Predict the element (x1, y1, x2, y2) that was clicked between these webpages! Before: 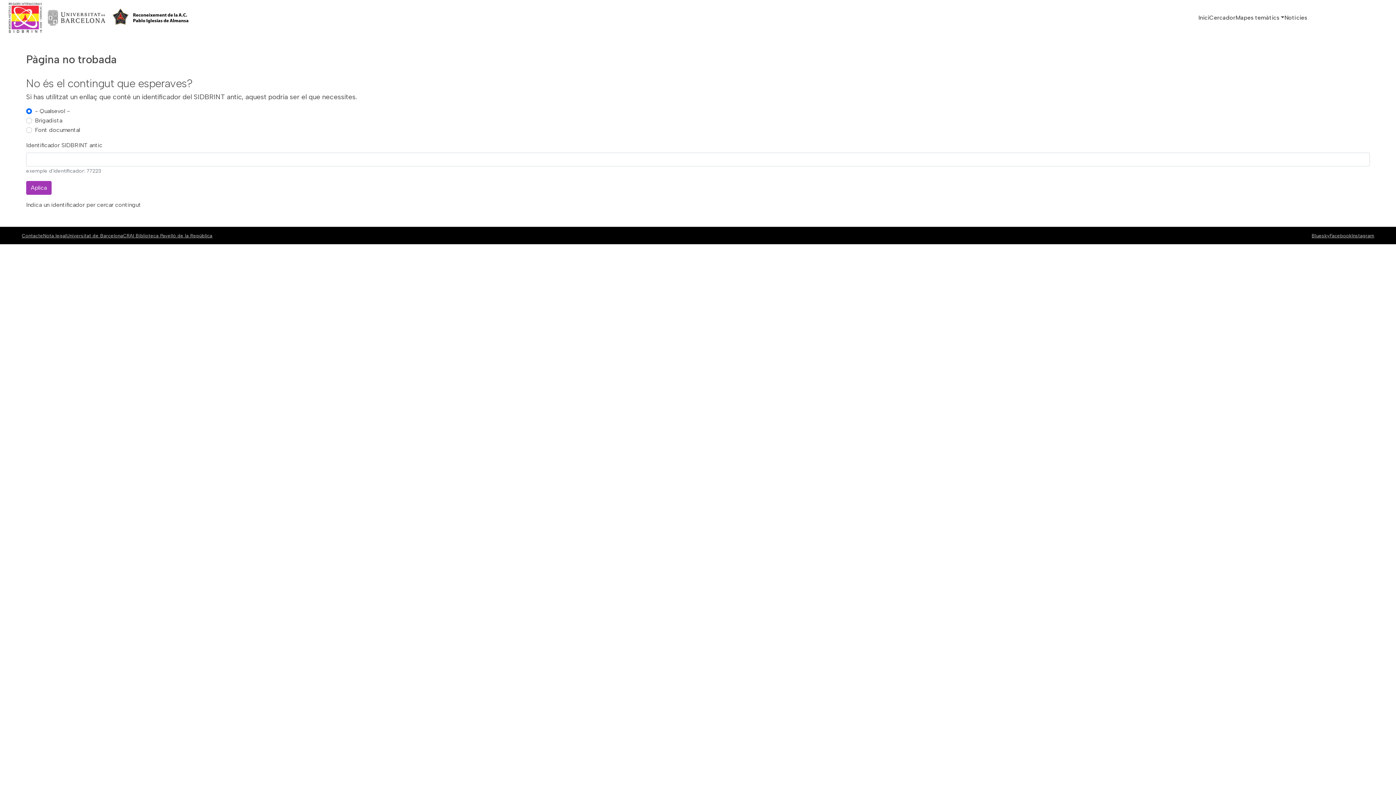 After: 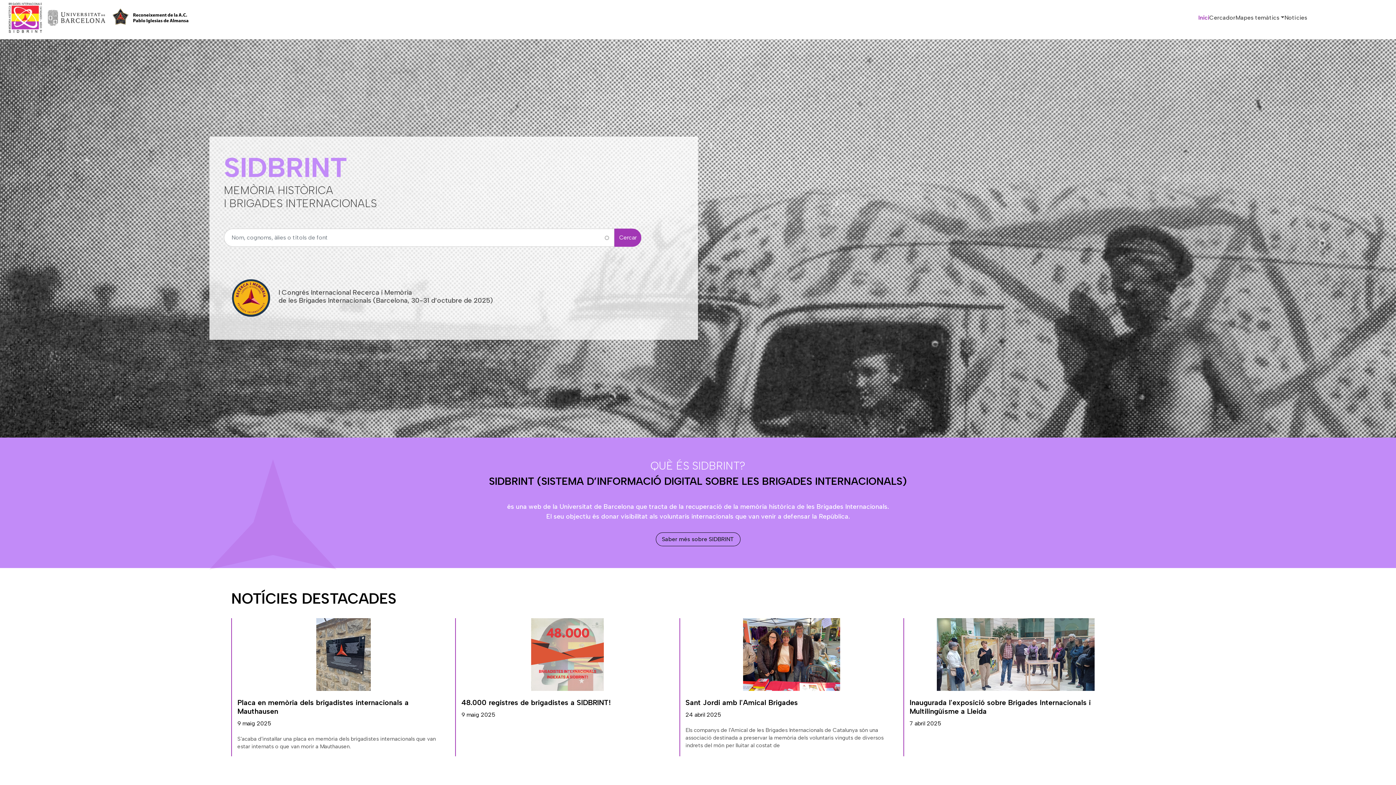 Action: bbox: (2, 0, 101, 35)